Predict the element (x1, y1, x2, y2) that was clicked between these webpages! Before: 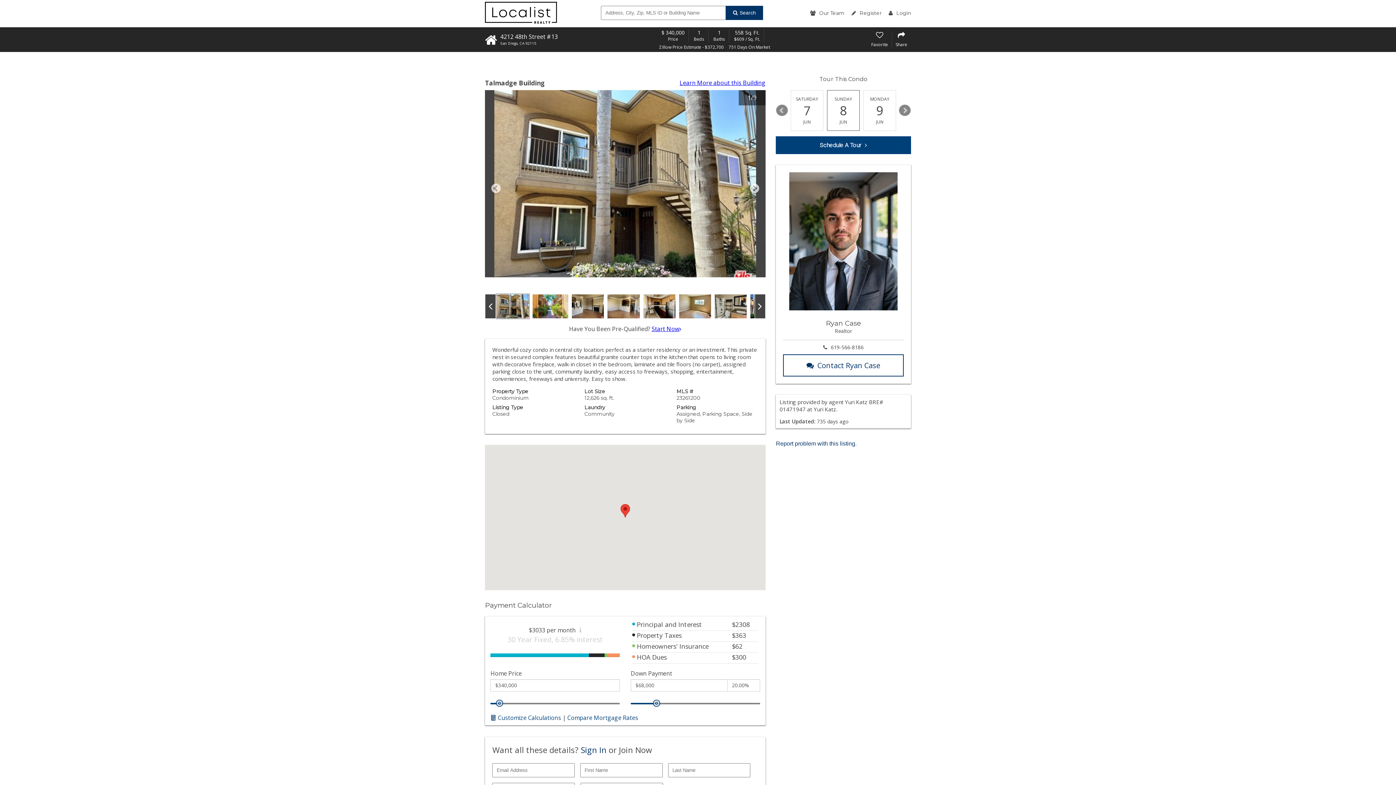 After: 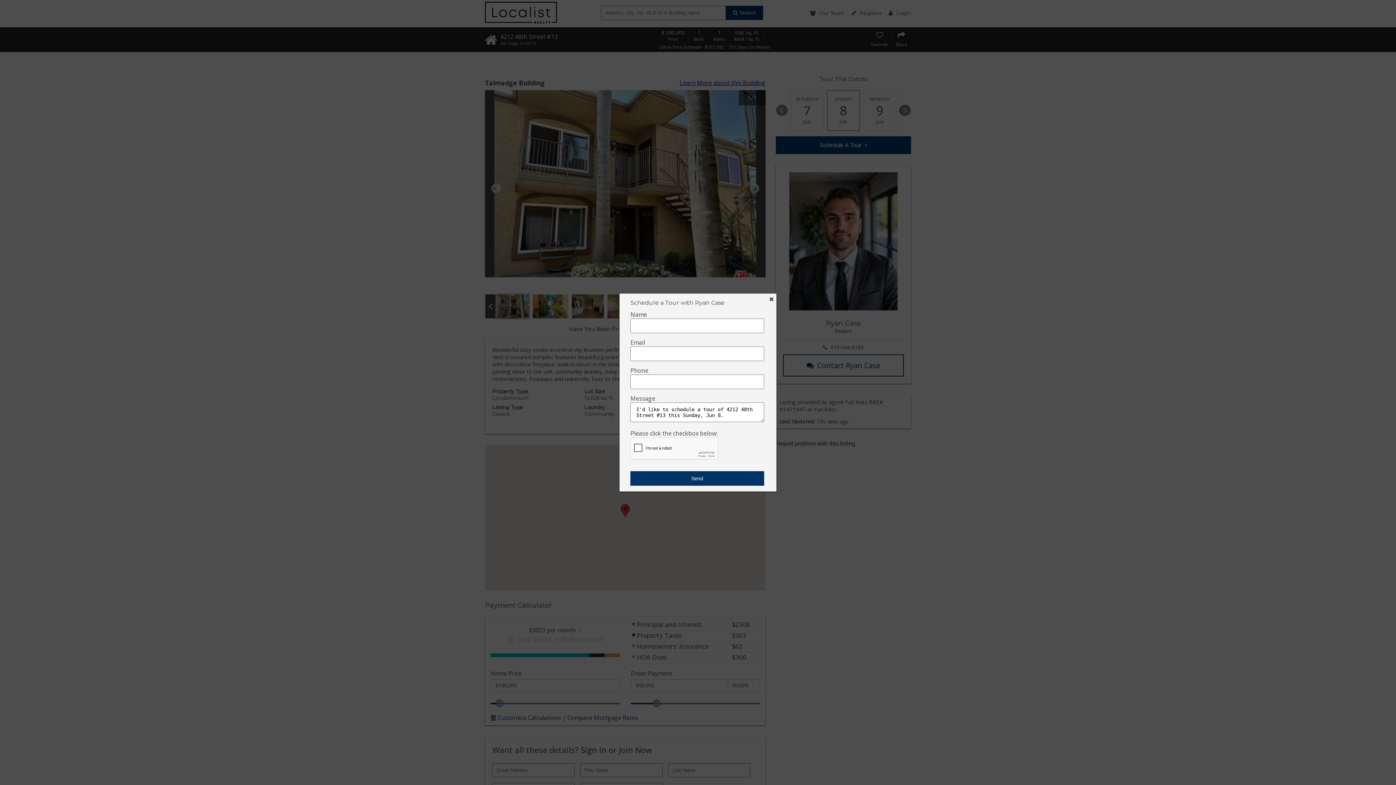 Action: bbox: (776, 136, 911, 154) label: Schedule A Tour